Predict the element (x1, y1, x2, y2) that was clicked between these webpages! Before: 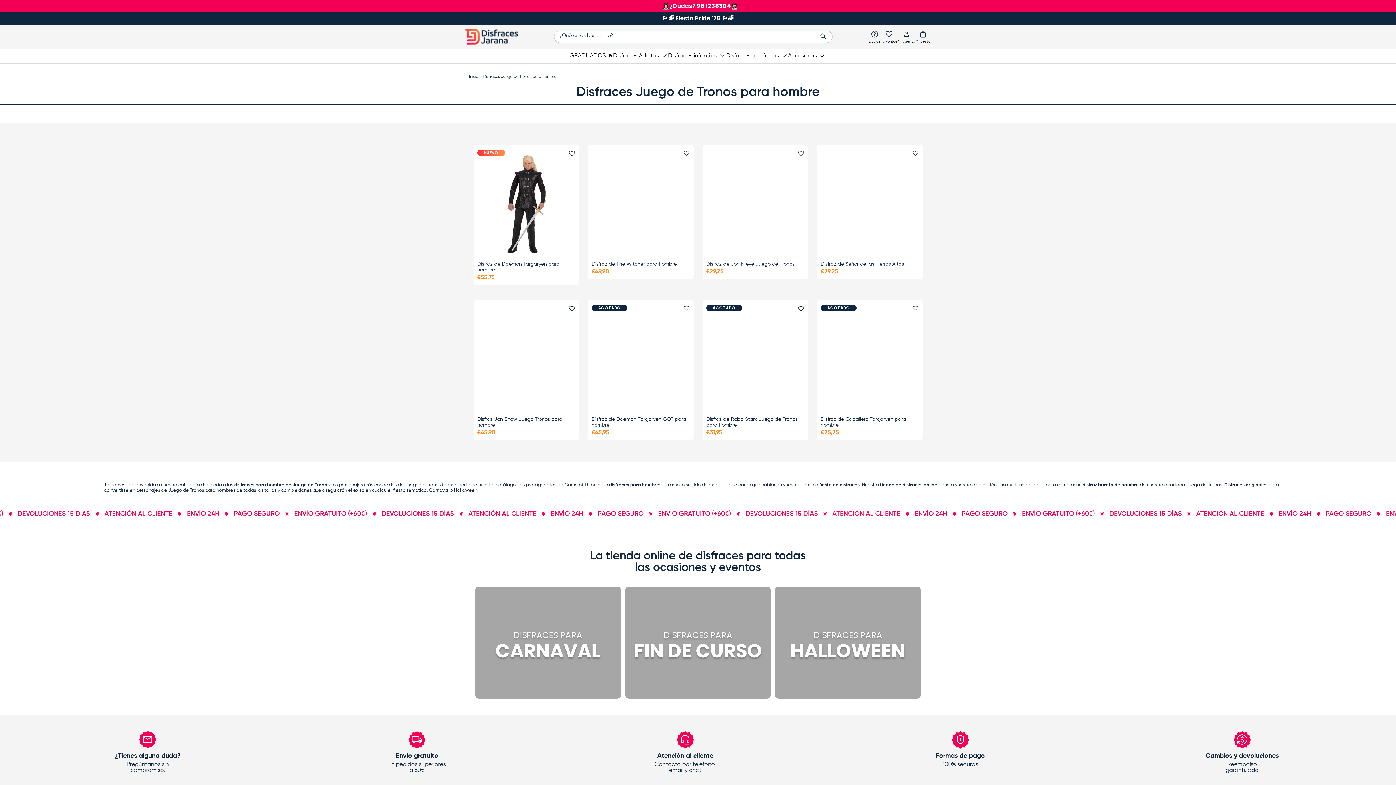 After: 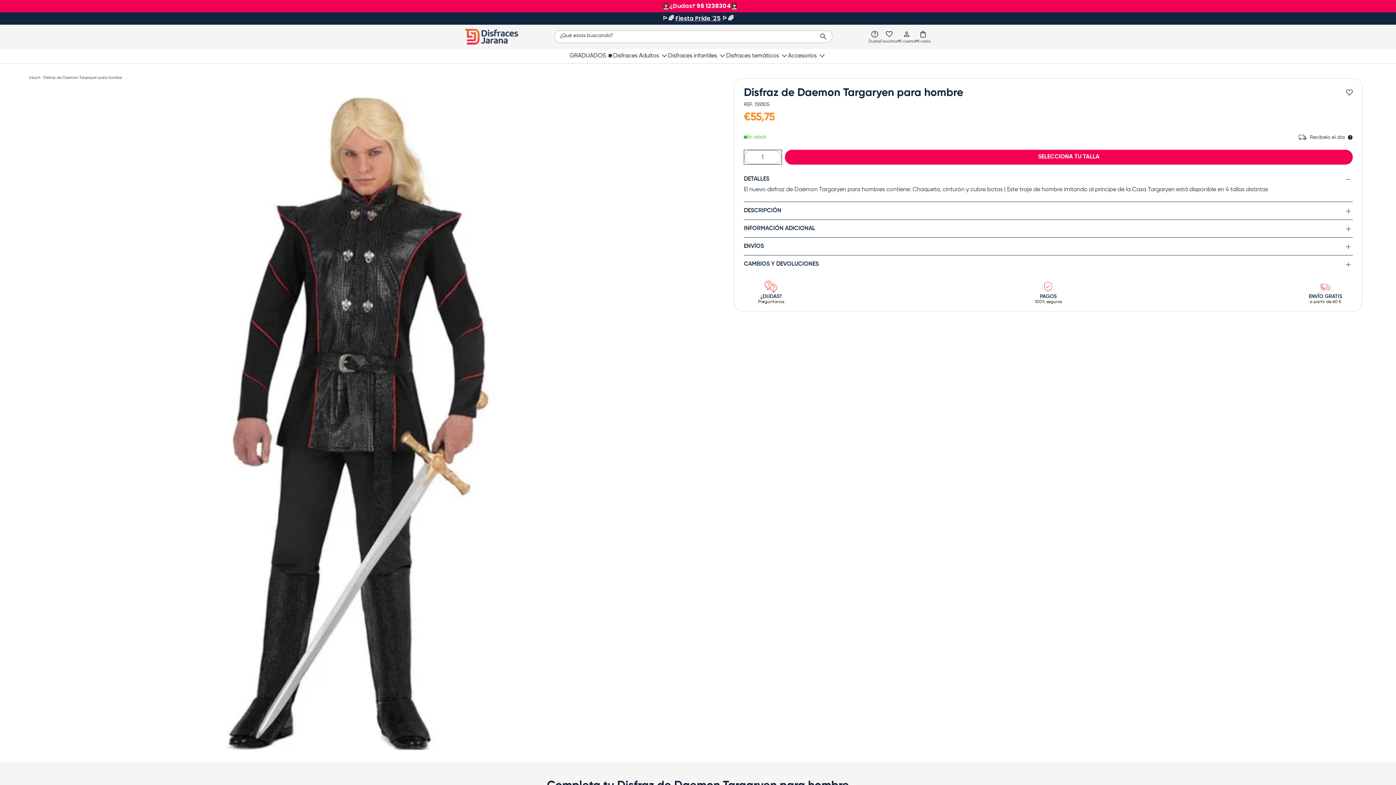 Action: bbox: (477, 261, 559, 272) label: Disfraz de Daemon Targaryen para hombre